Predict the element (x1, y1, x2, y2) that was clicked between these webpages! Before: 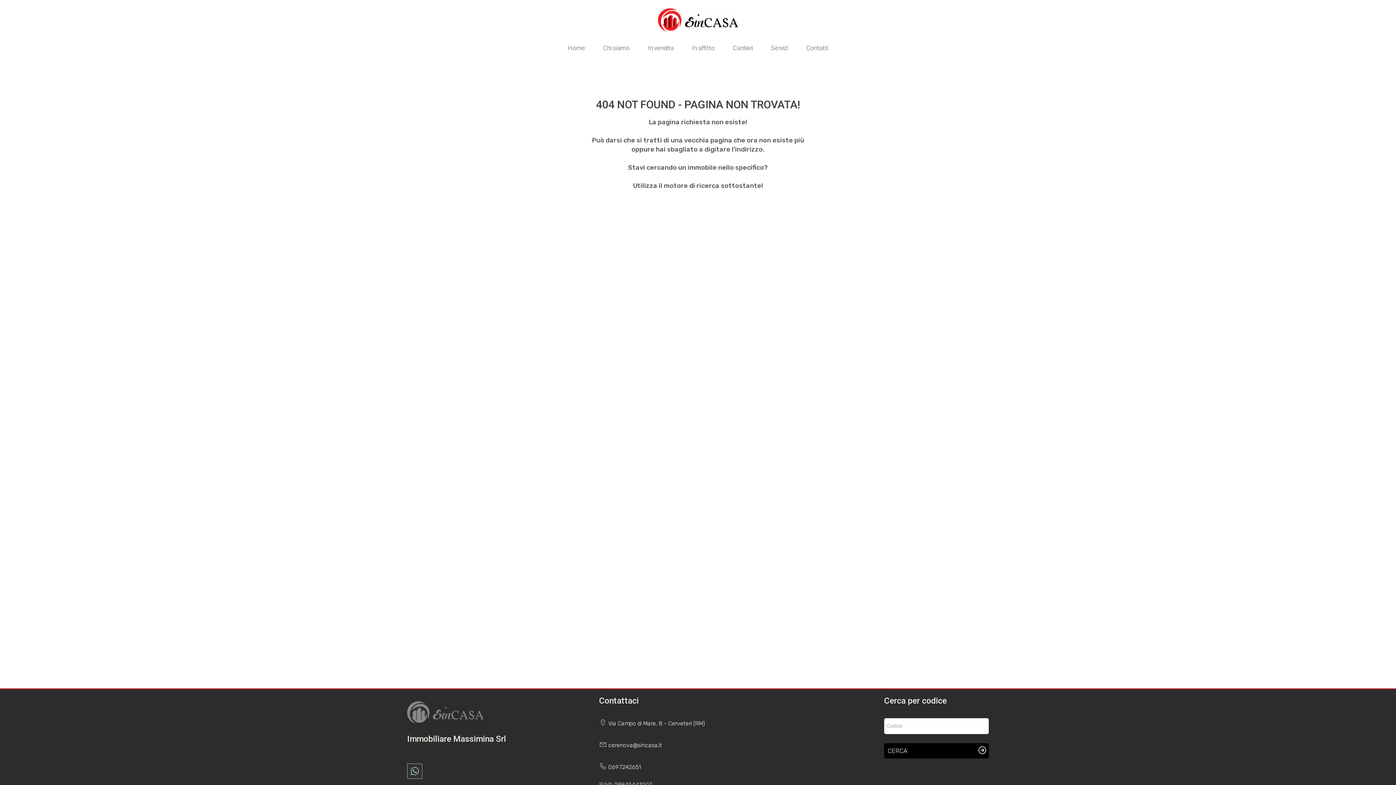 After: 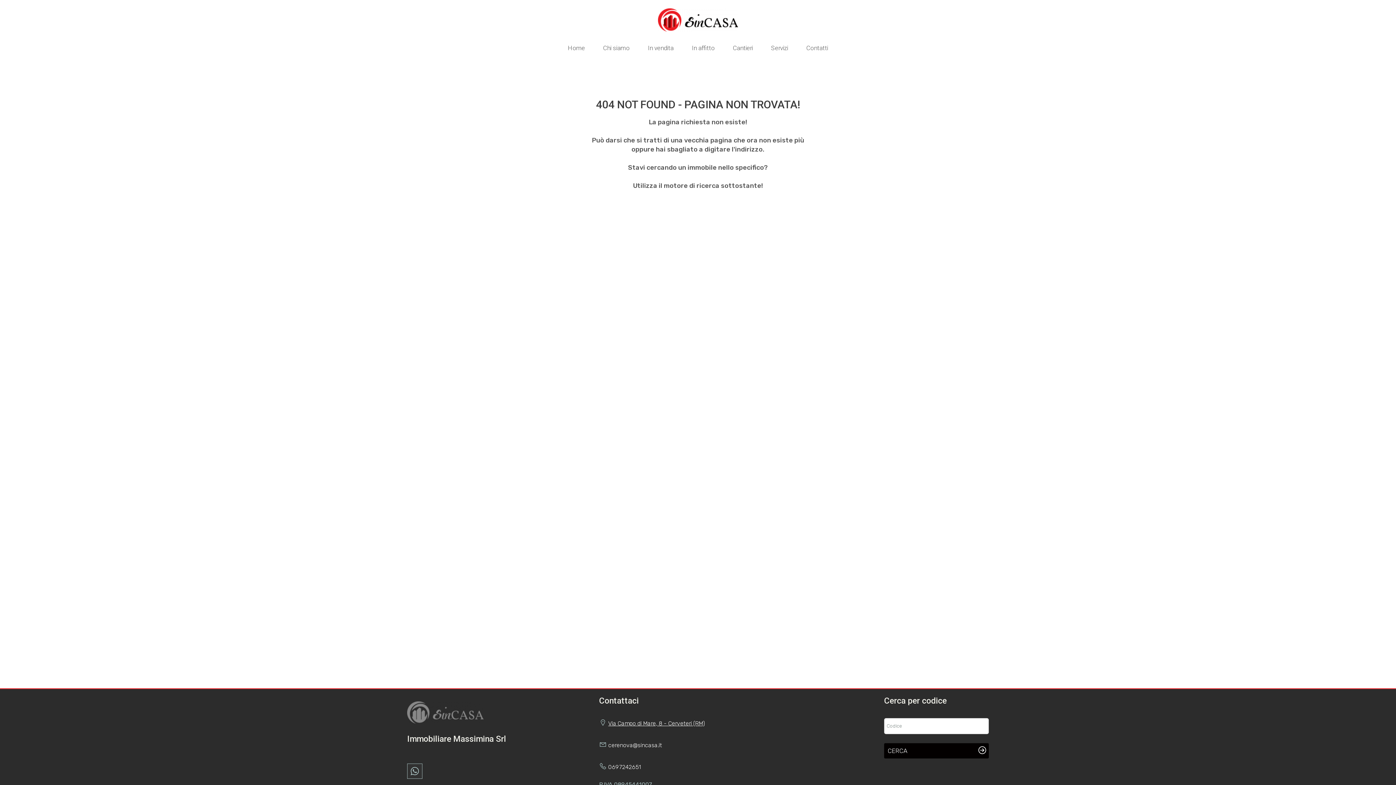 Action: label: Via Campo di Mare, 8 - Cerveteri (RM) bbox: (608, 720, 705, 727)